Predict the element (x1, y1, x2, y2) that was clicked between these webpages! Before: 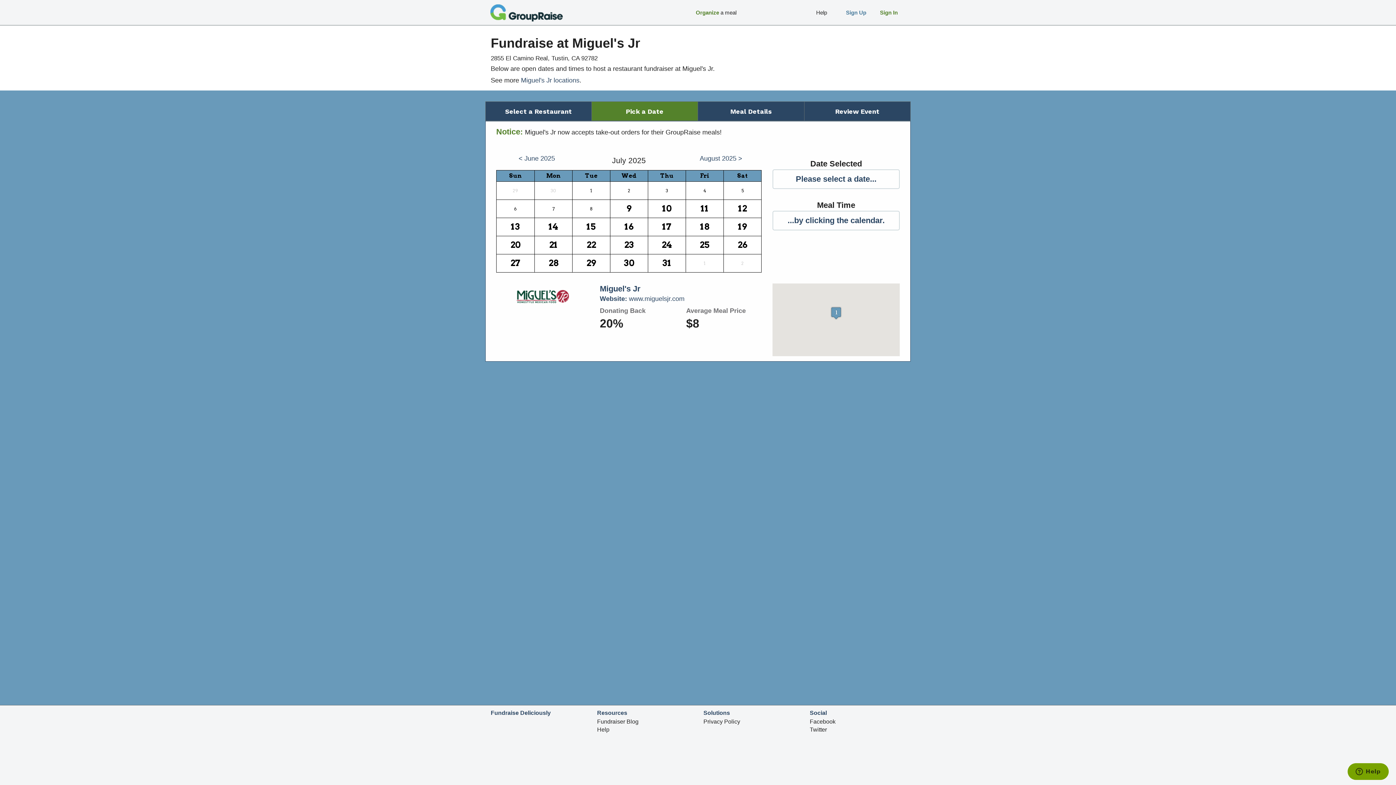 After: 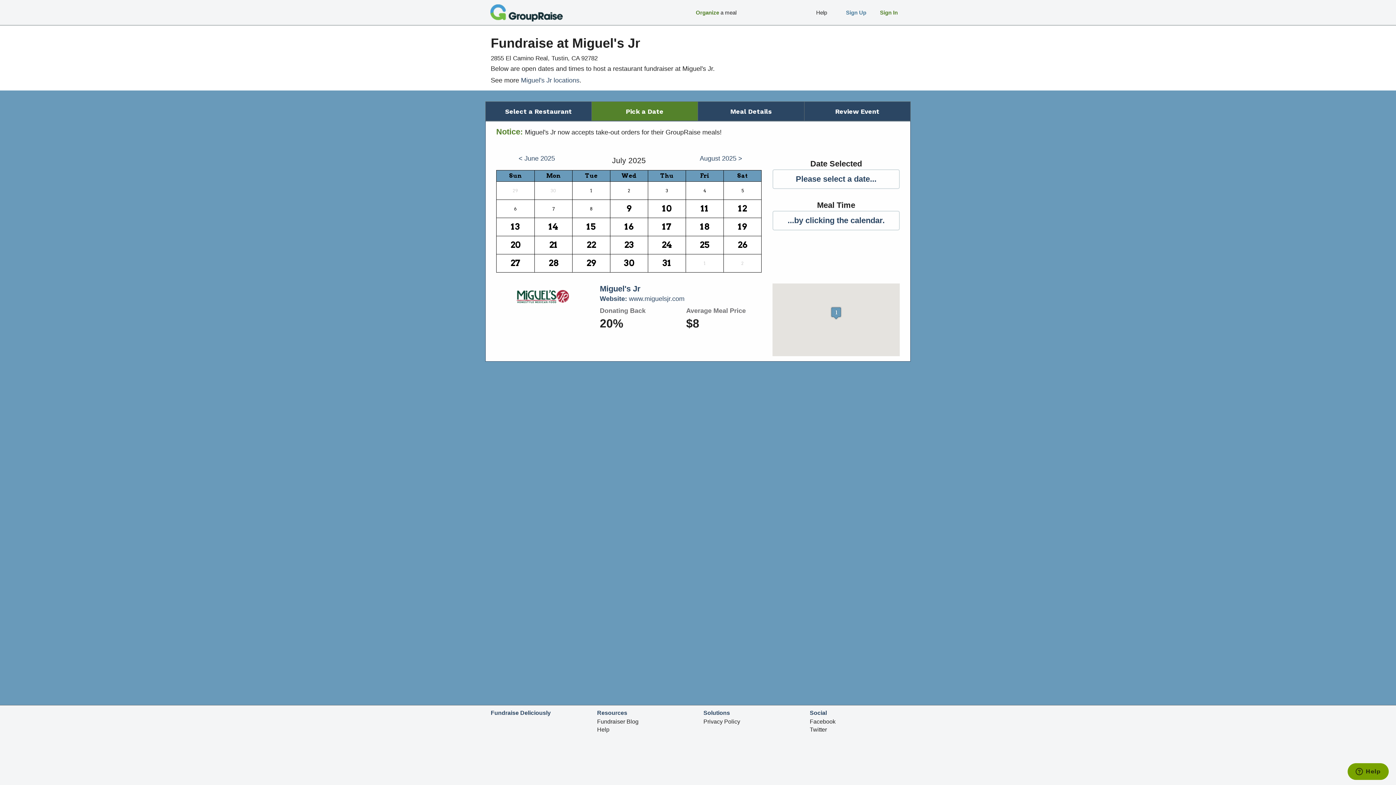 Action: bbox: (518, 154, 555, 162) label: < June 2025